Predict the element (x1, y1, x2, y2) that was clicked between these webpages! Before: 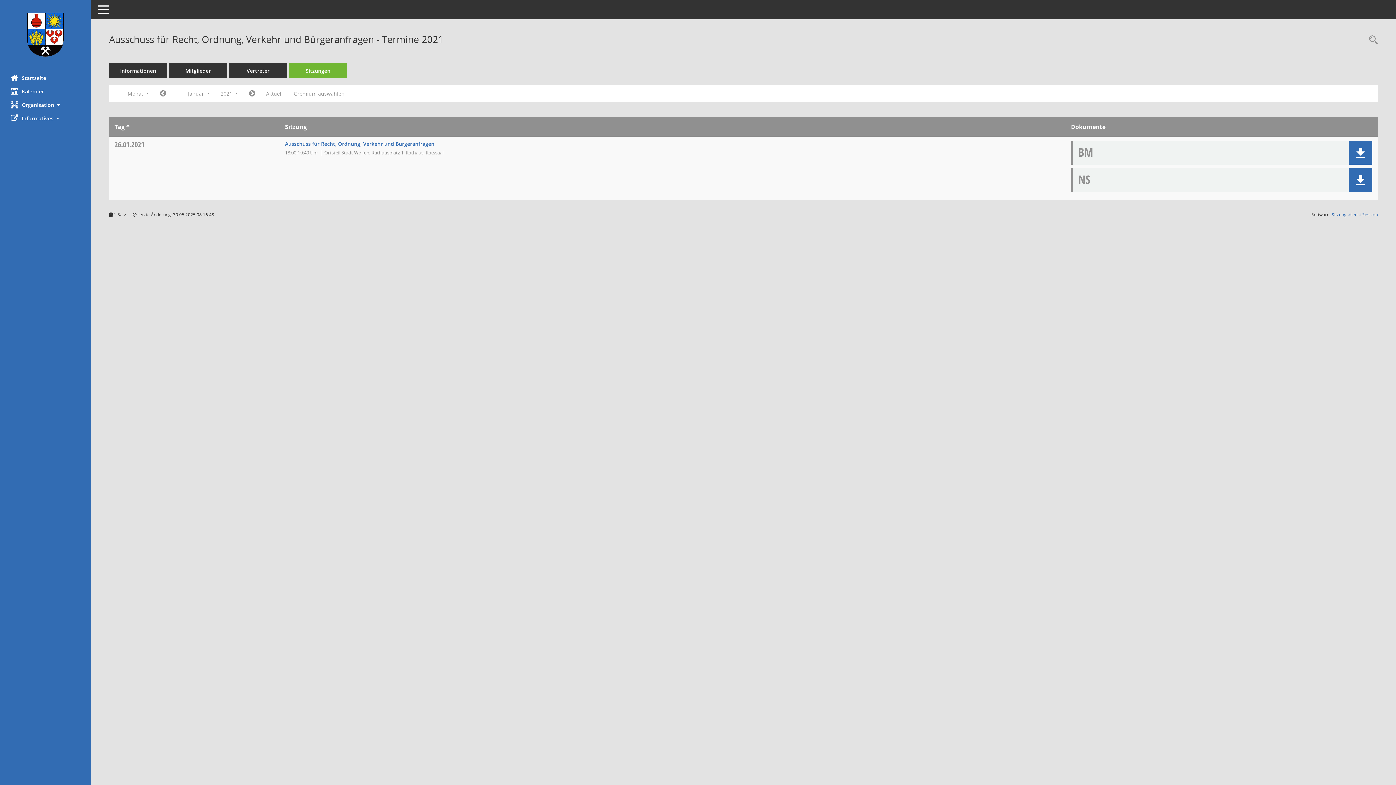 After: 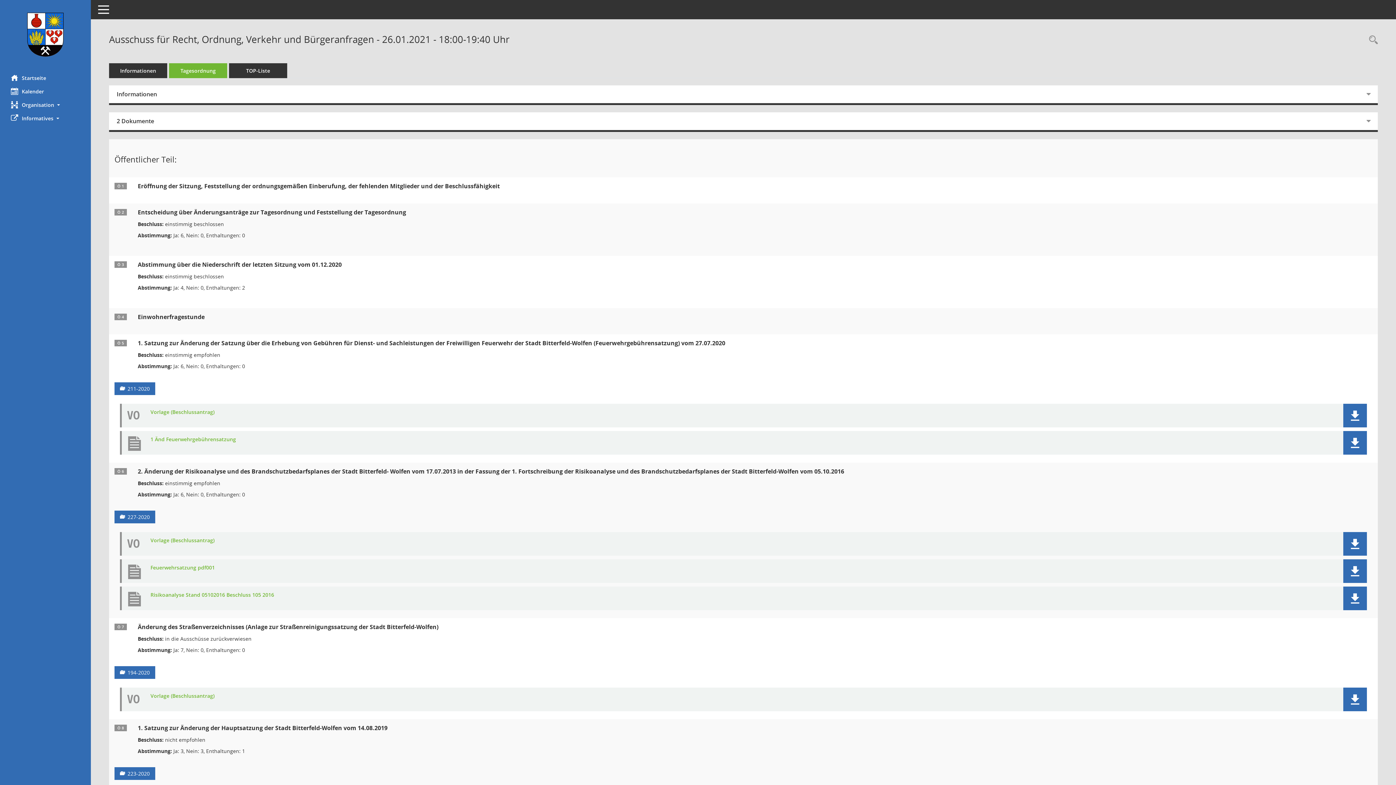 Action: label: Details anzeigen: Ausschuss für Recht, Ordnung, Verkehr und Bürgeranfragen 26.01.2021 bbox: (285, 140, 434, 147)